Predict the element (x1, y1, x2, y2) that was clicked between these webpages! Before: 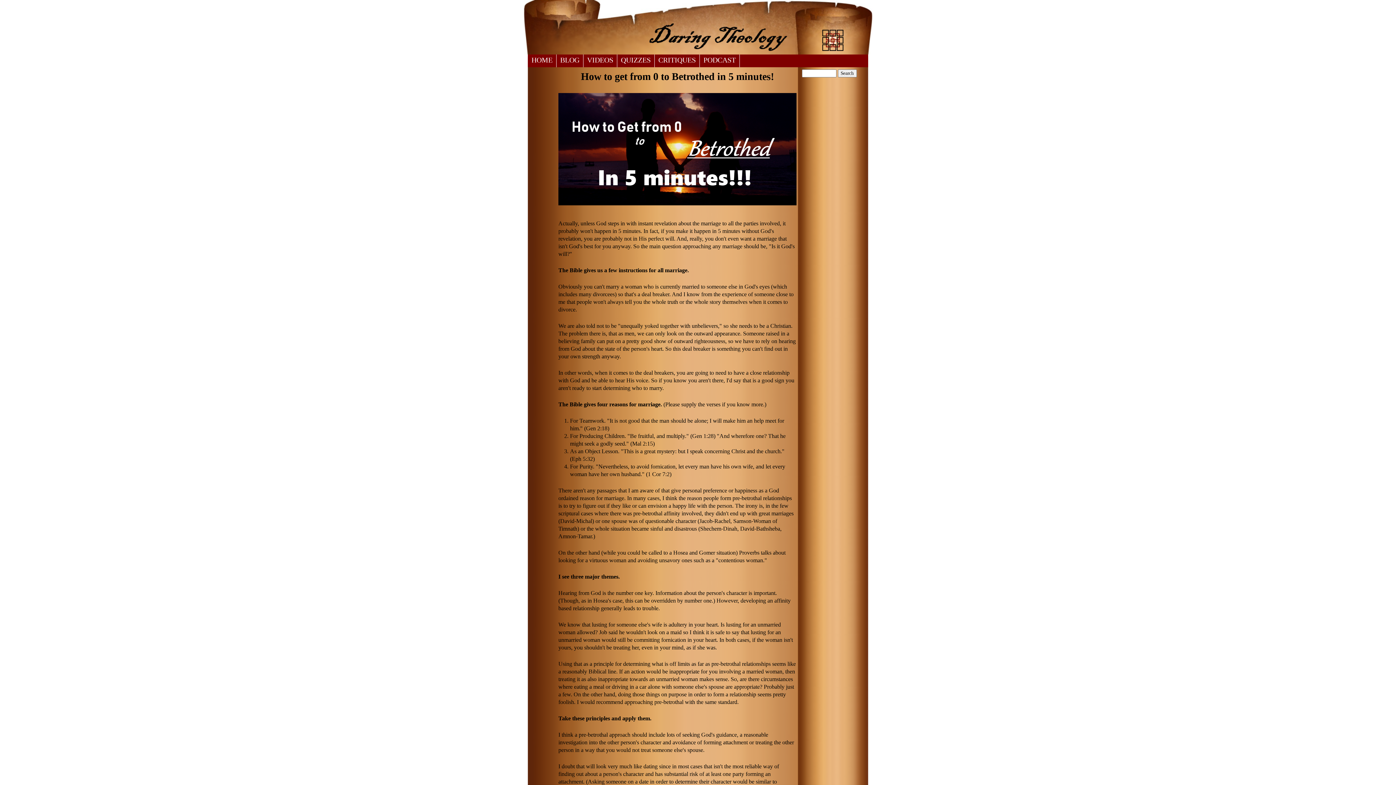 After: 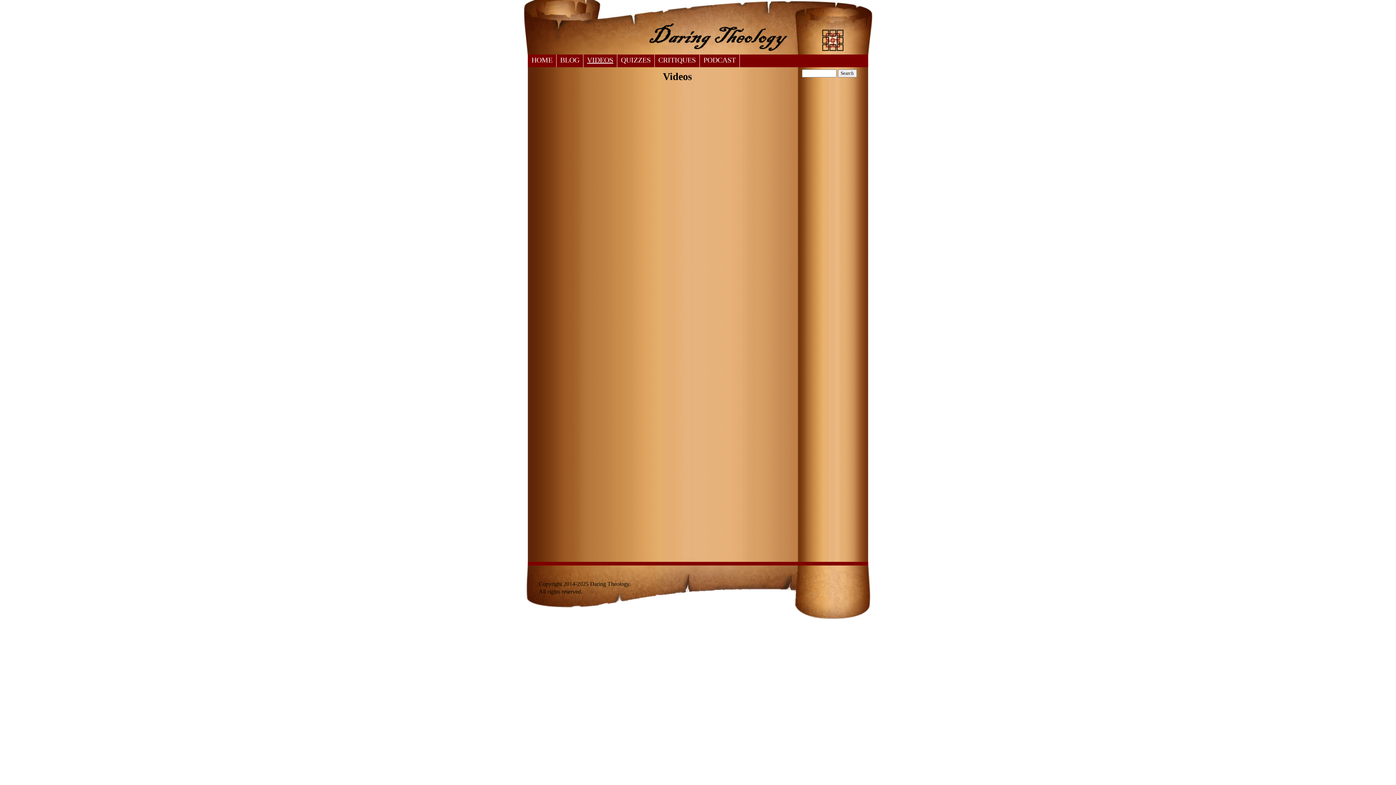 Action: label: VIDEOS bbox: (587, 56, 613, 64)